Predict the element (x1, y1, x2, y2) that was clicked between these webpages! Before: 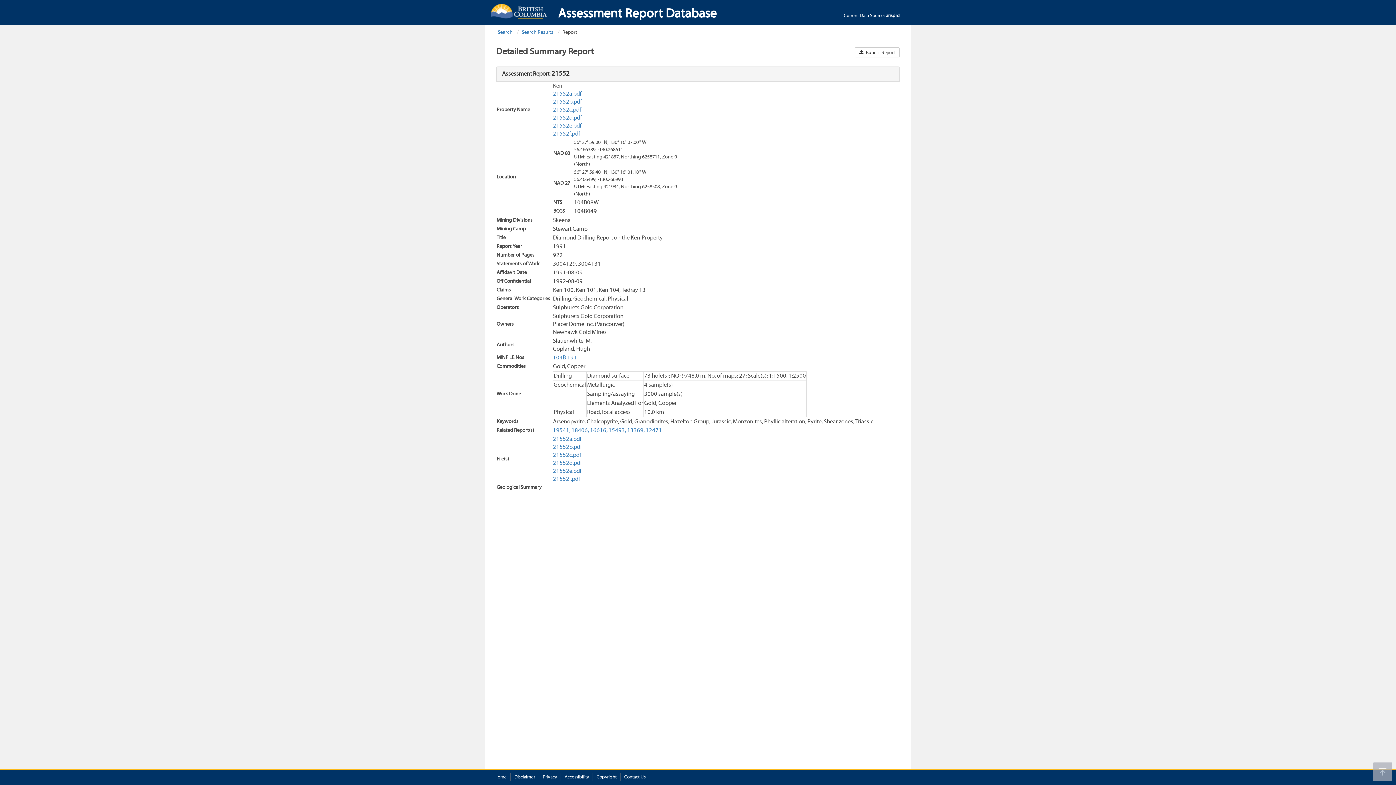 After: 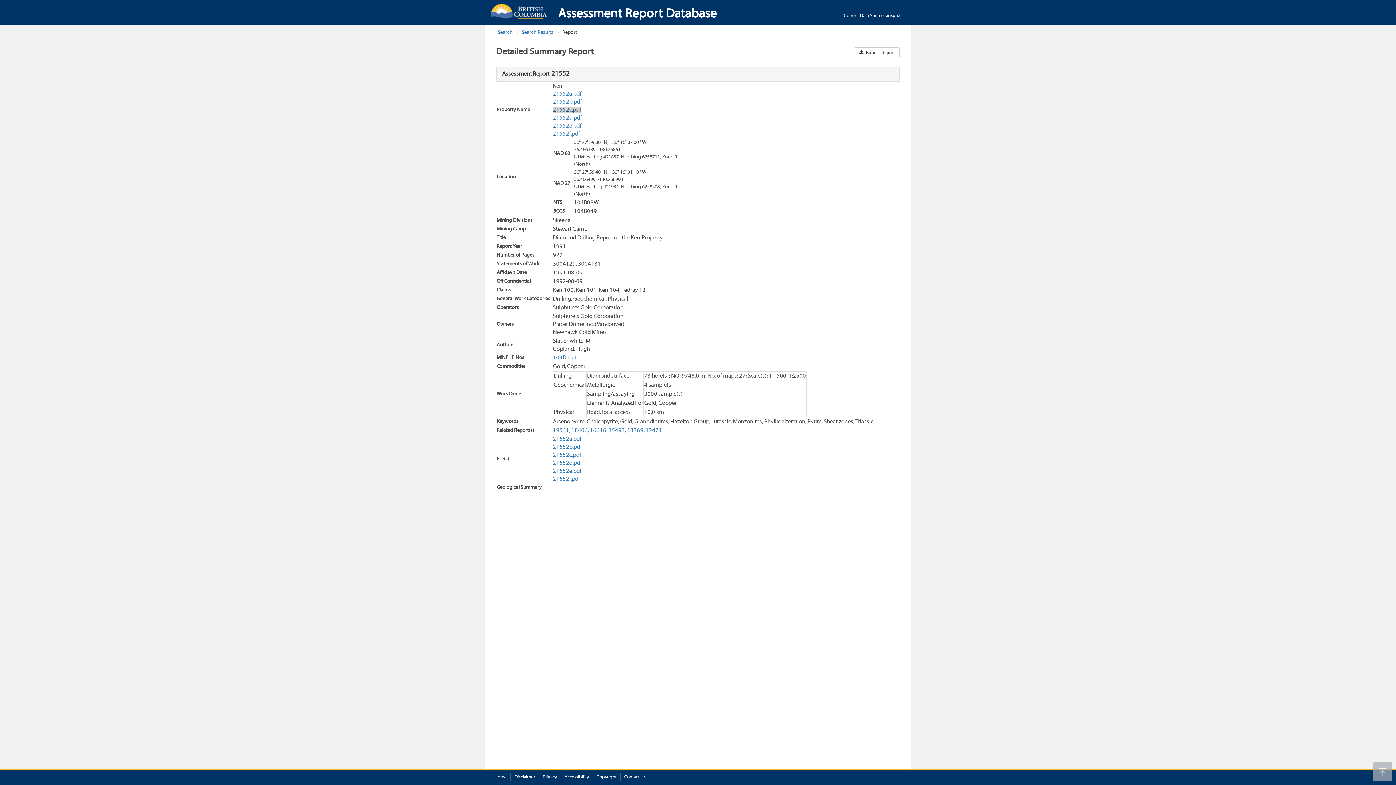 Action: bbox: (553, 107, 581, 113) label: 21552c.pdf